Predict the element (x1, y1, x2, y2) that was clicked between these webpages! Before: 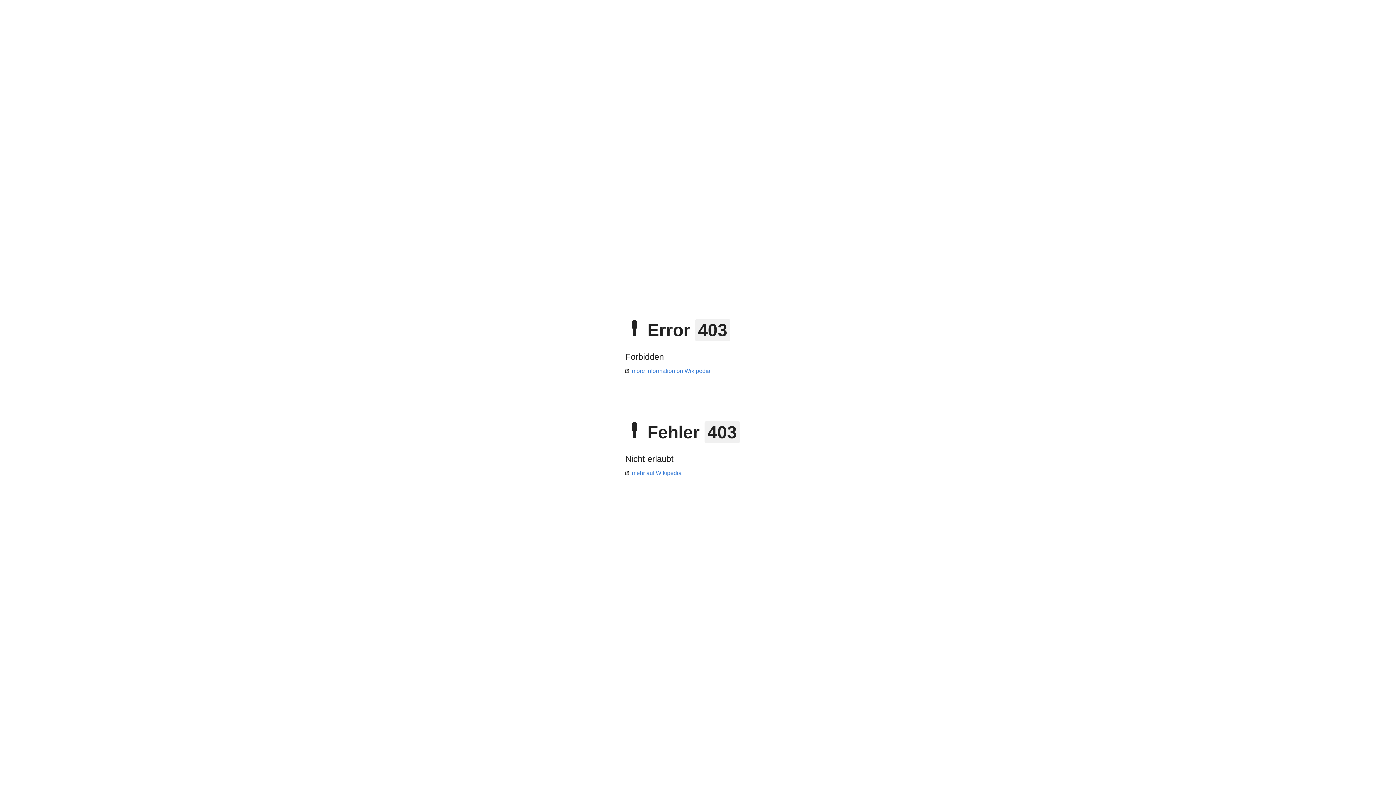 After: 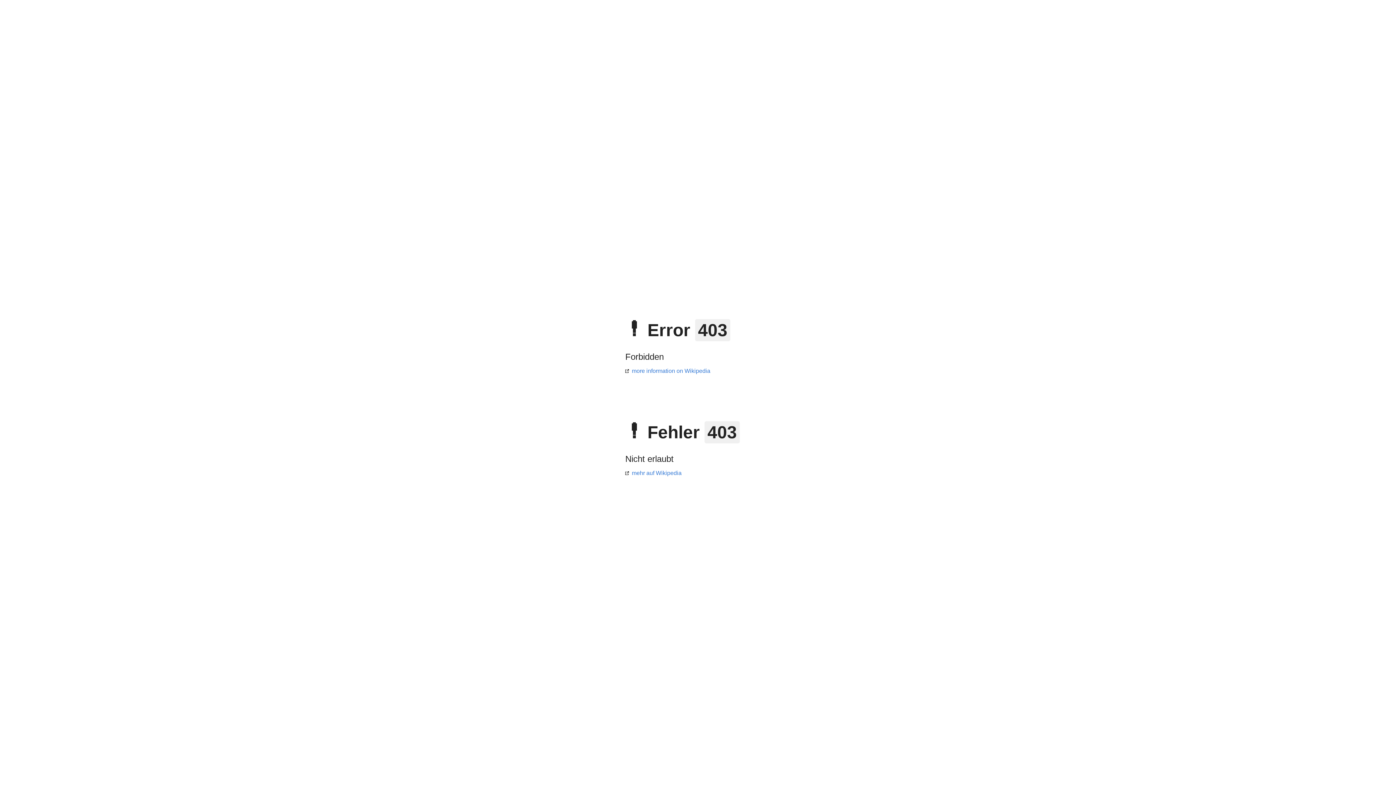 Action: label: more information on Wikipedia bbox: (625, 368, 710, 374)